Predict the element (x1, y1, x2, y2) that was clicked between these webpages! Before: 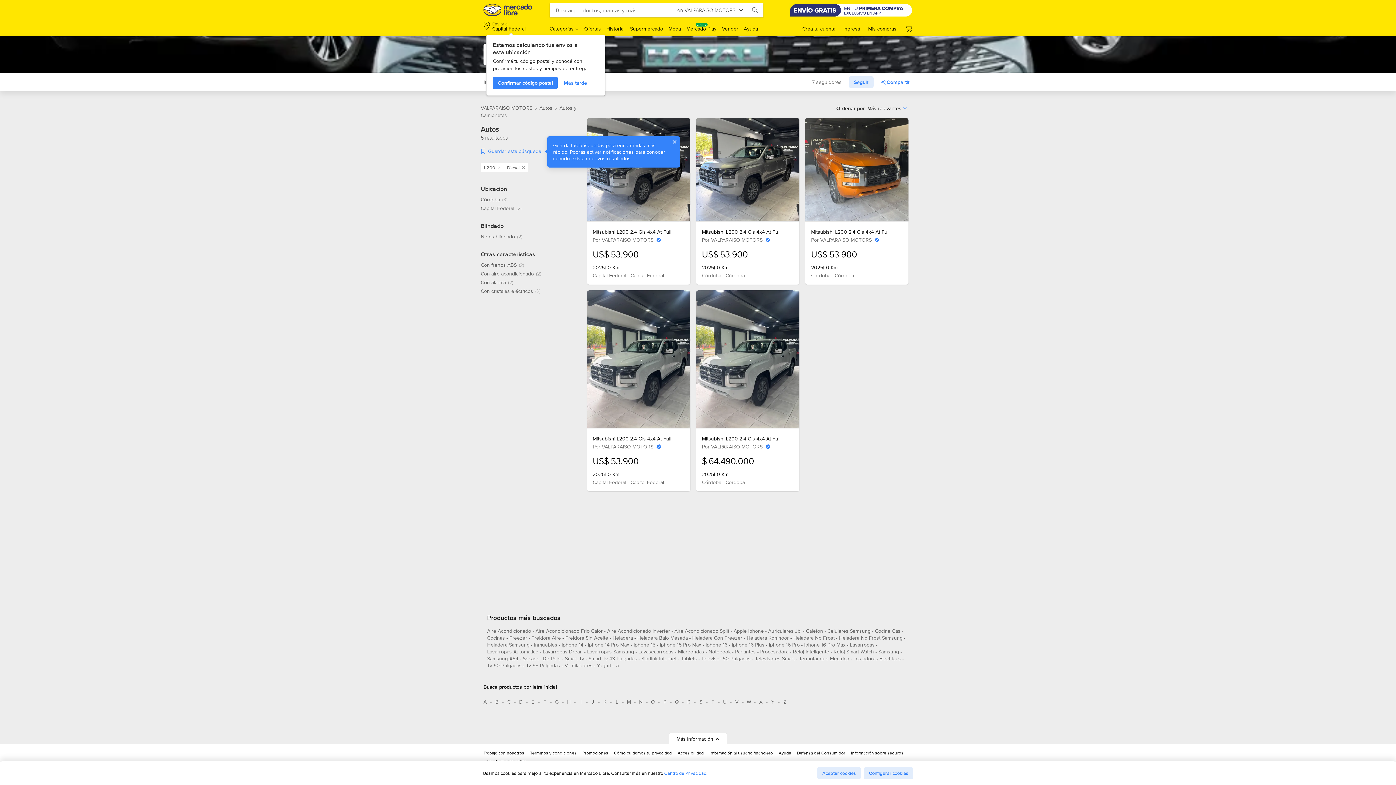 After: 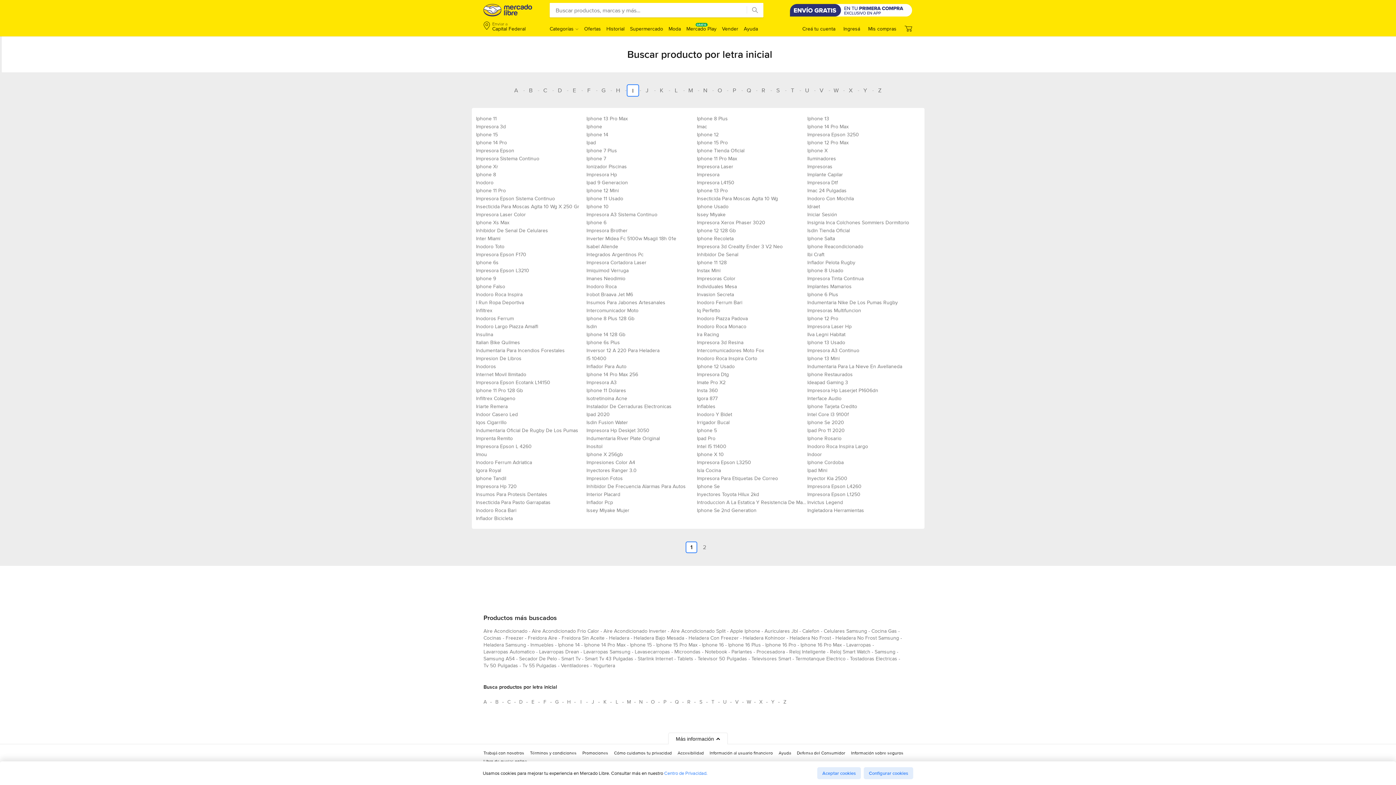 Action: label: Busca productos por letra inicial I bbox: (575, 696, 586, 708)